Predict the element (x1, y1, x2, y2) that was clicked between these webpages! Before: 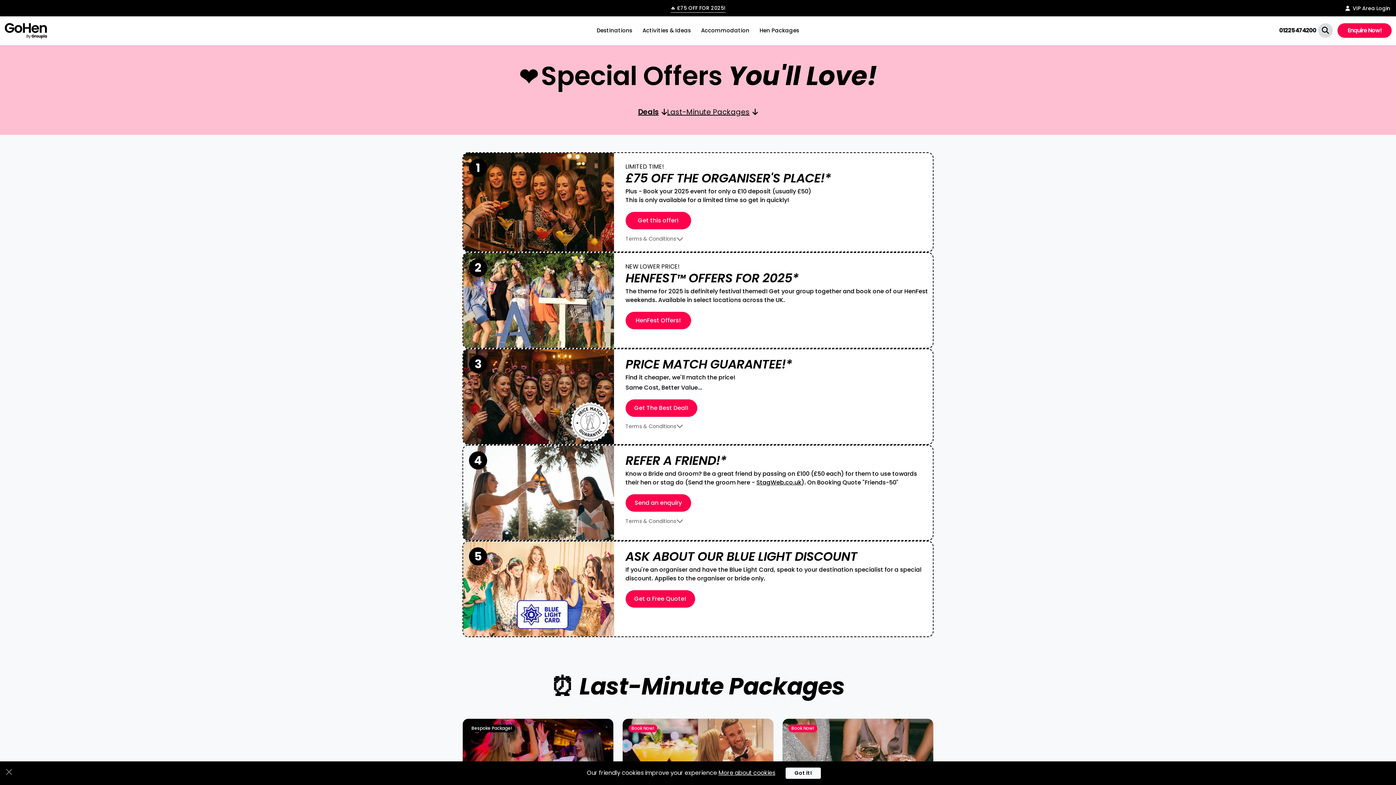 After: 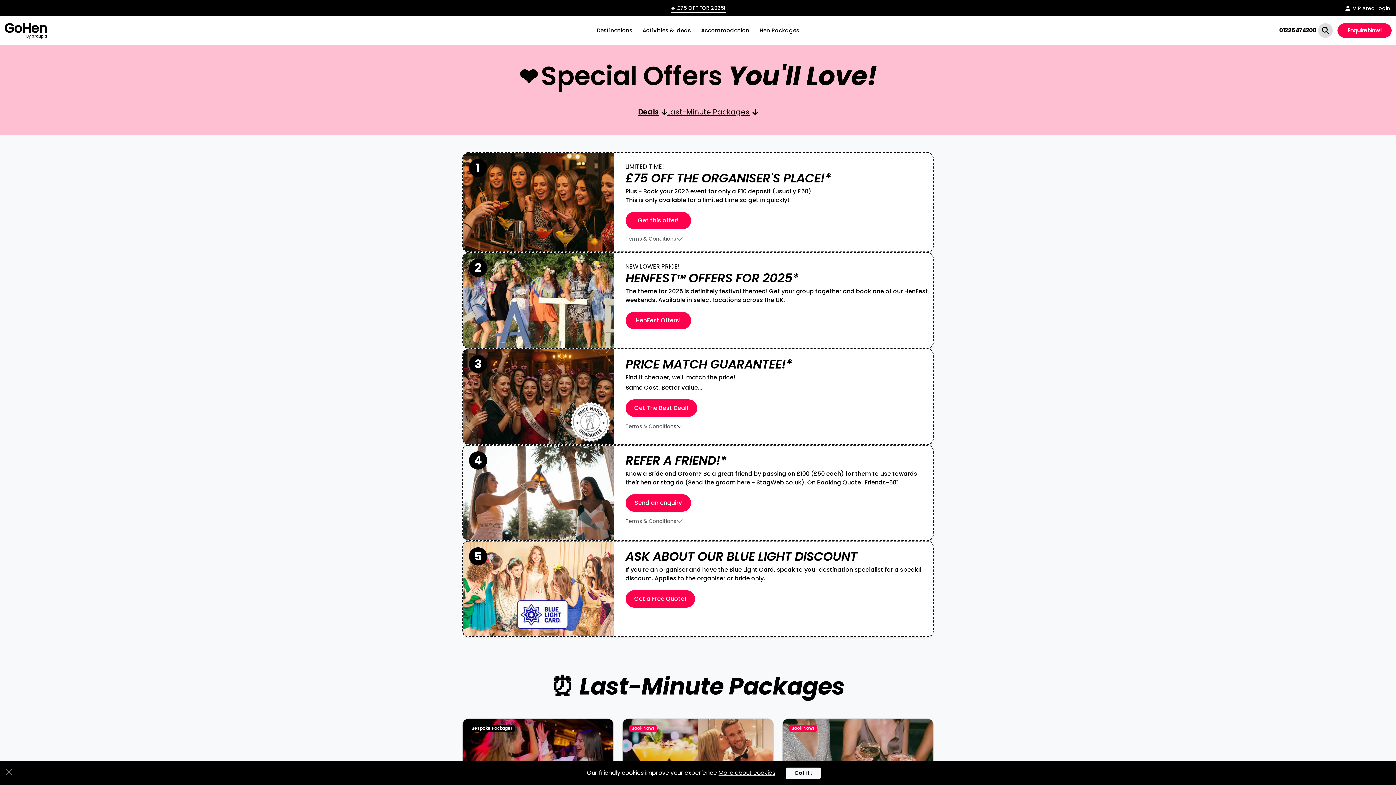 Action: bbox: (670, 3, 725, 12) label: 🔥 £75 OFF FOR 2025!